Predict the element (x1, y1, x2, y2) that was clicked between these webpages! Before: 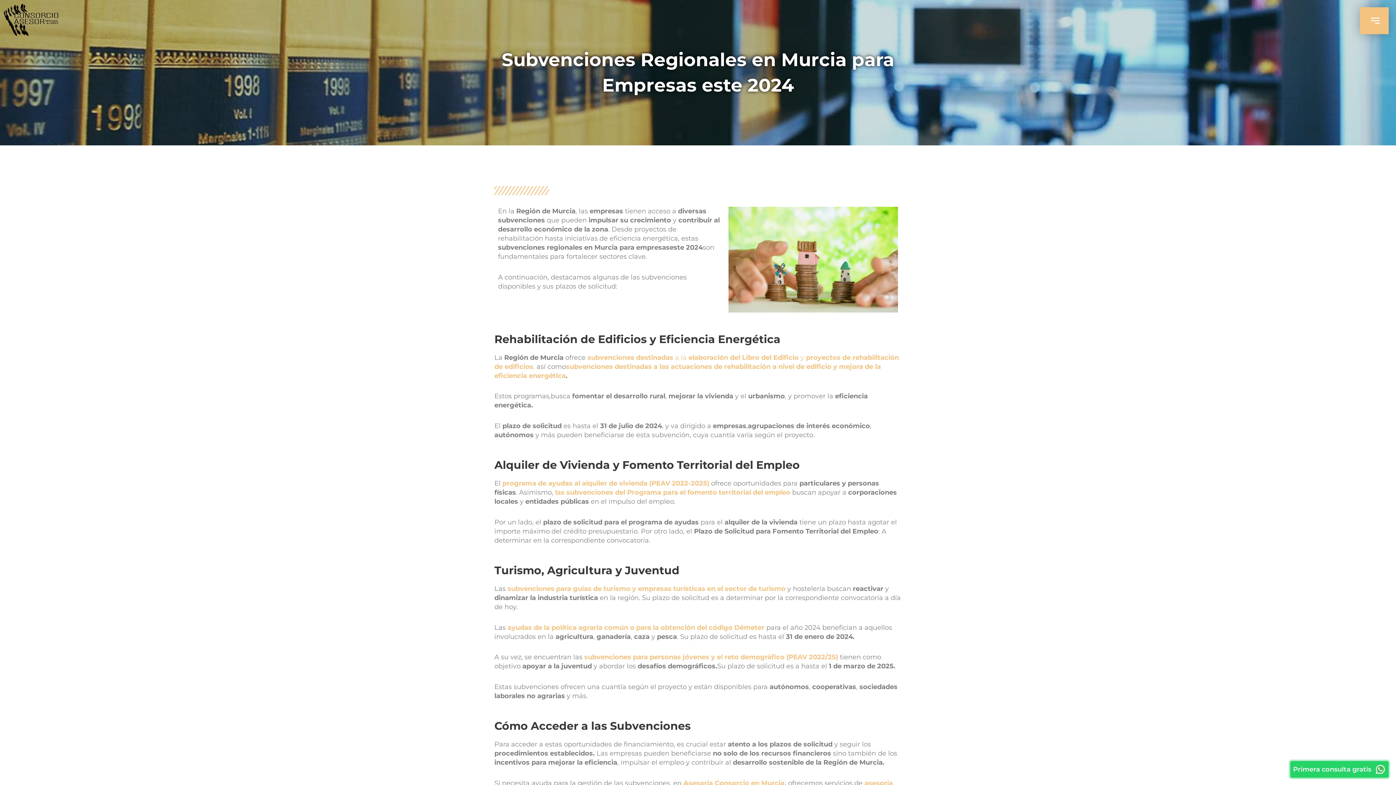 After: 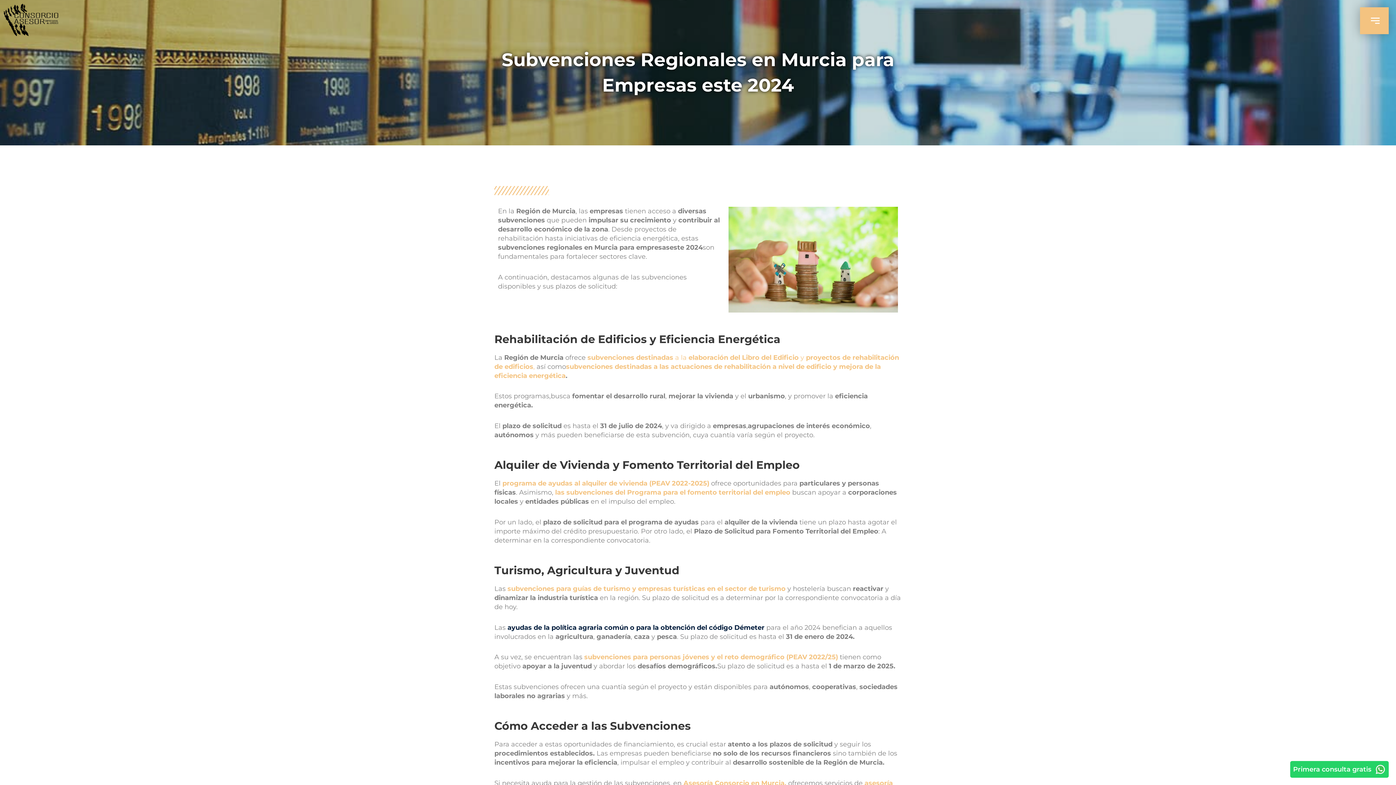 Action: label: ayudas de la política agraria común o para la obtención del código Démeter bbox: (507, 623, 764, 631)